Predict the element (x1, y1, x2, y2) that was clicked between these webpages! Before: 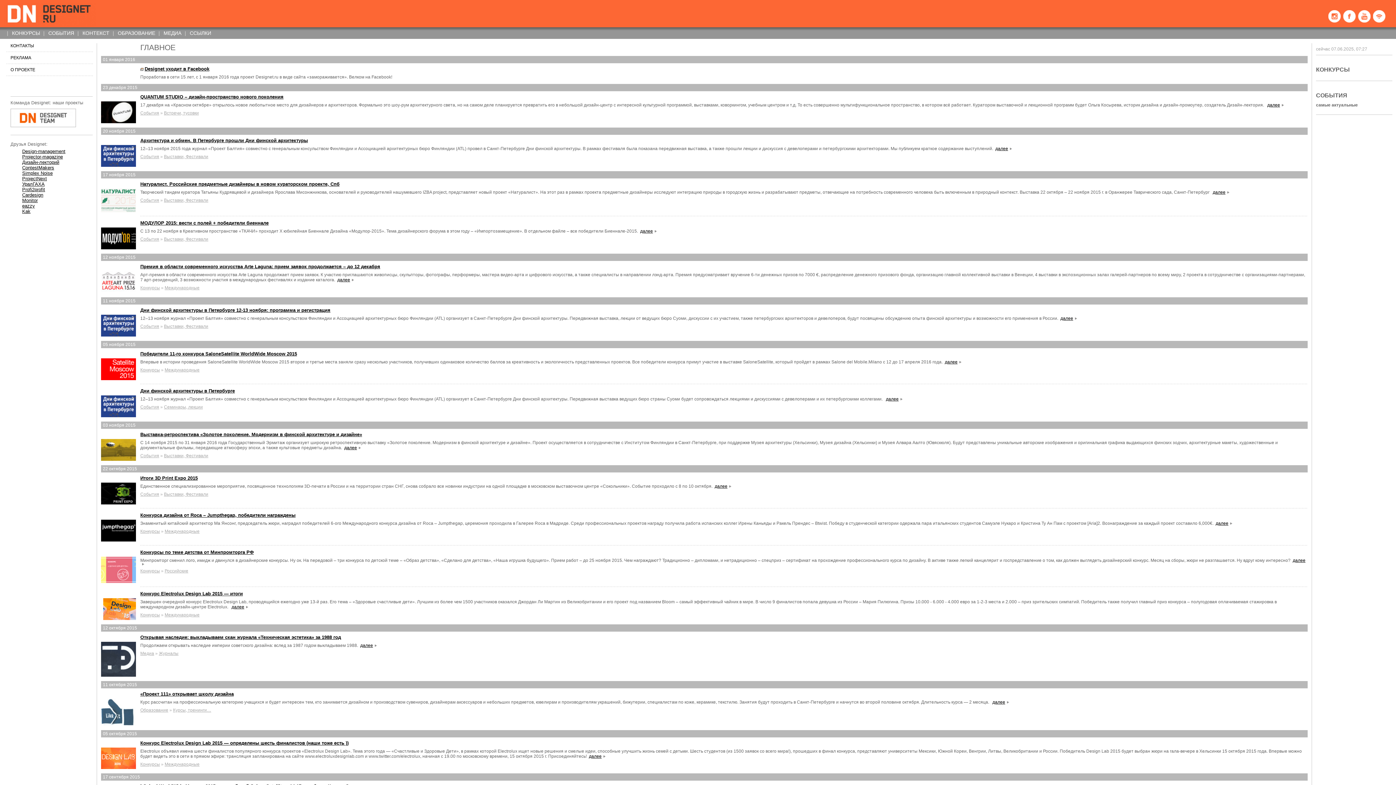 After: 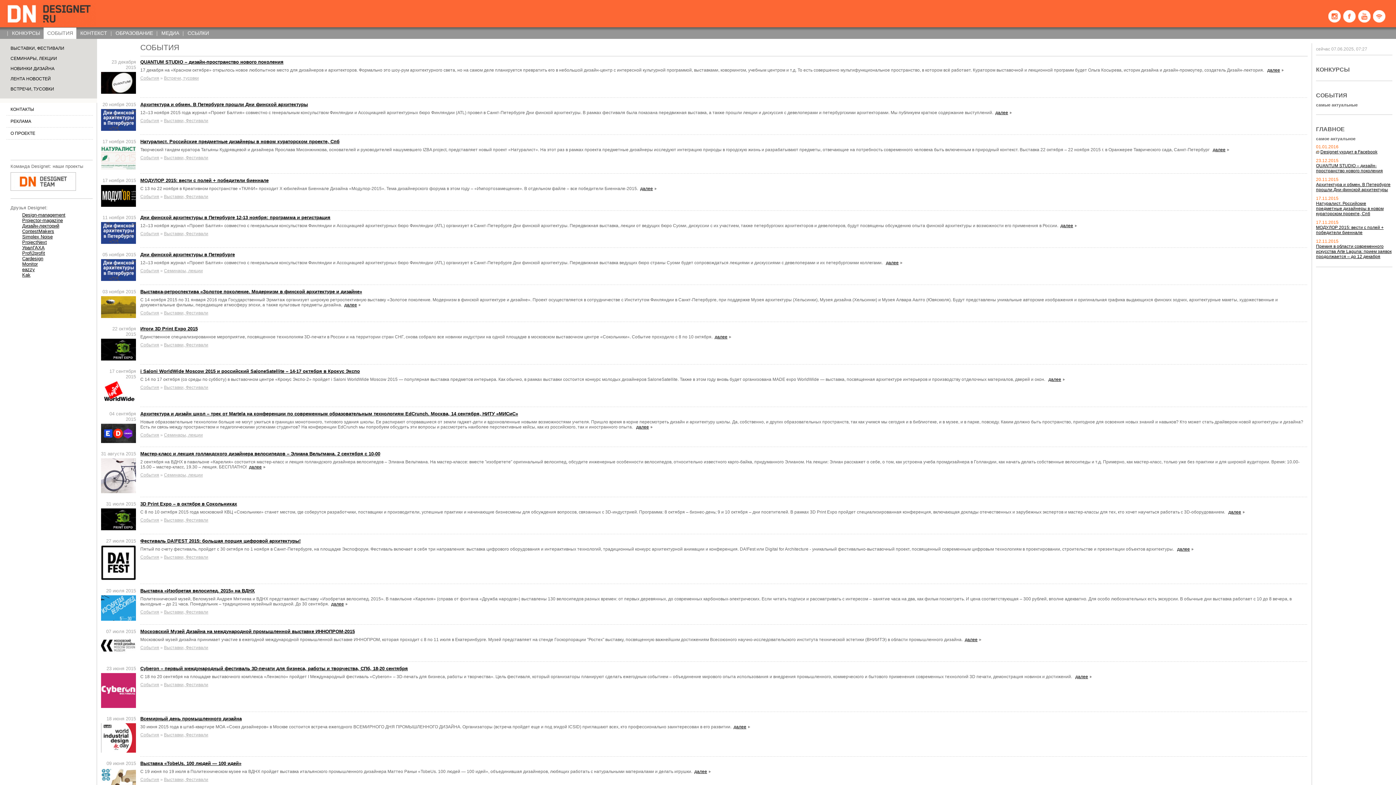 Action: bbox: (140, 324, 159, 329) label: События